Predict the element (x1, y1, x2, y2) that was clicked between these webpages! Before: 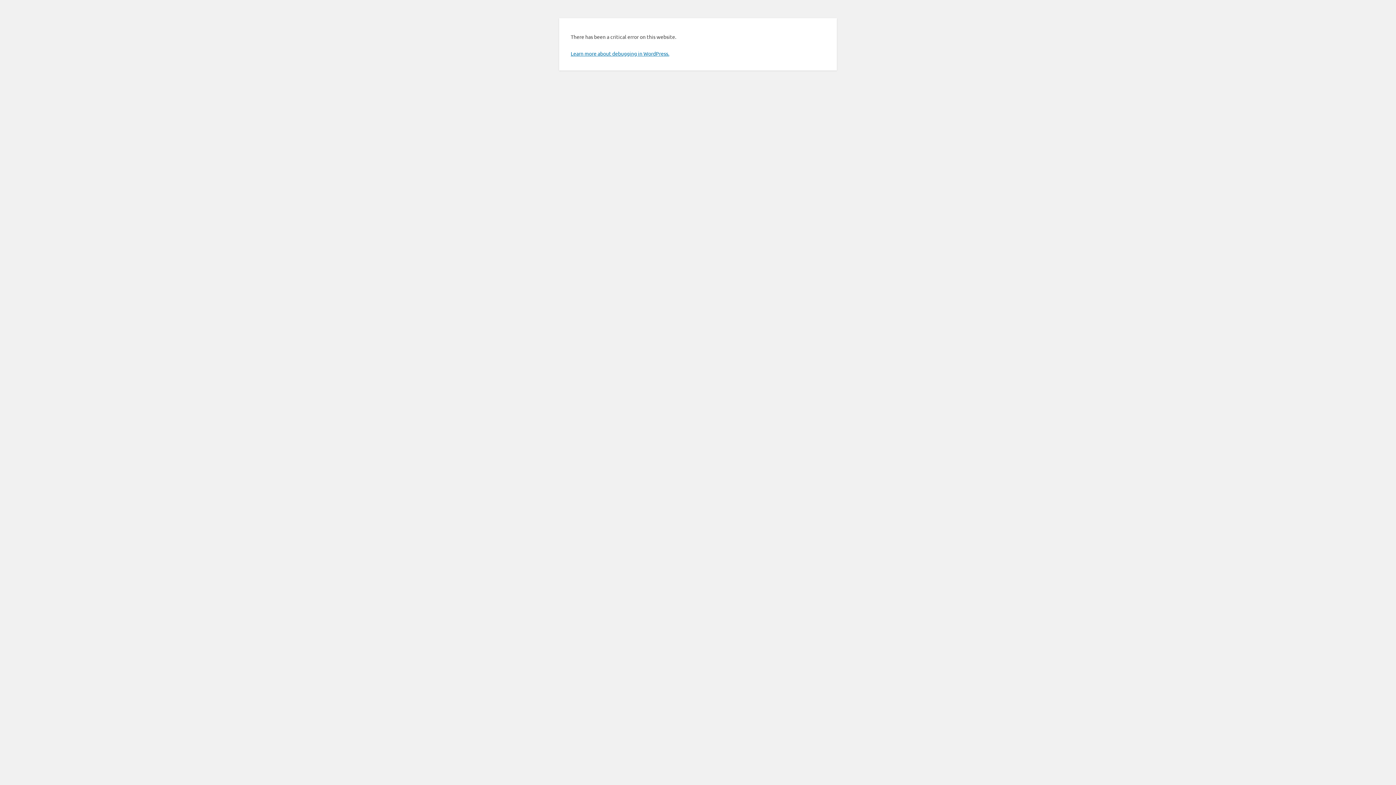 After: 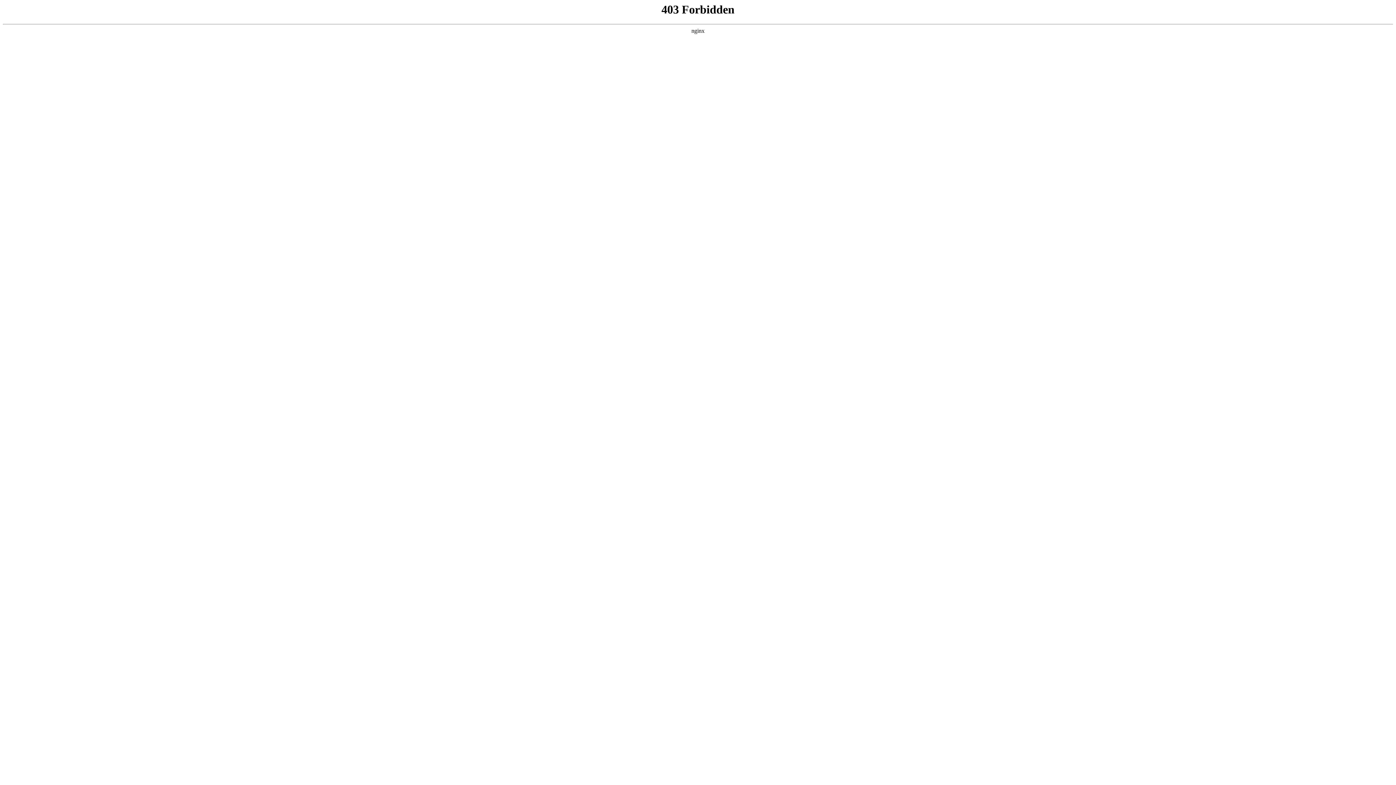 Action: bbox: (570, 50, 669, 56) label: Learn more about debugging in WordPress.